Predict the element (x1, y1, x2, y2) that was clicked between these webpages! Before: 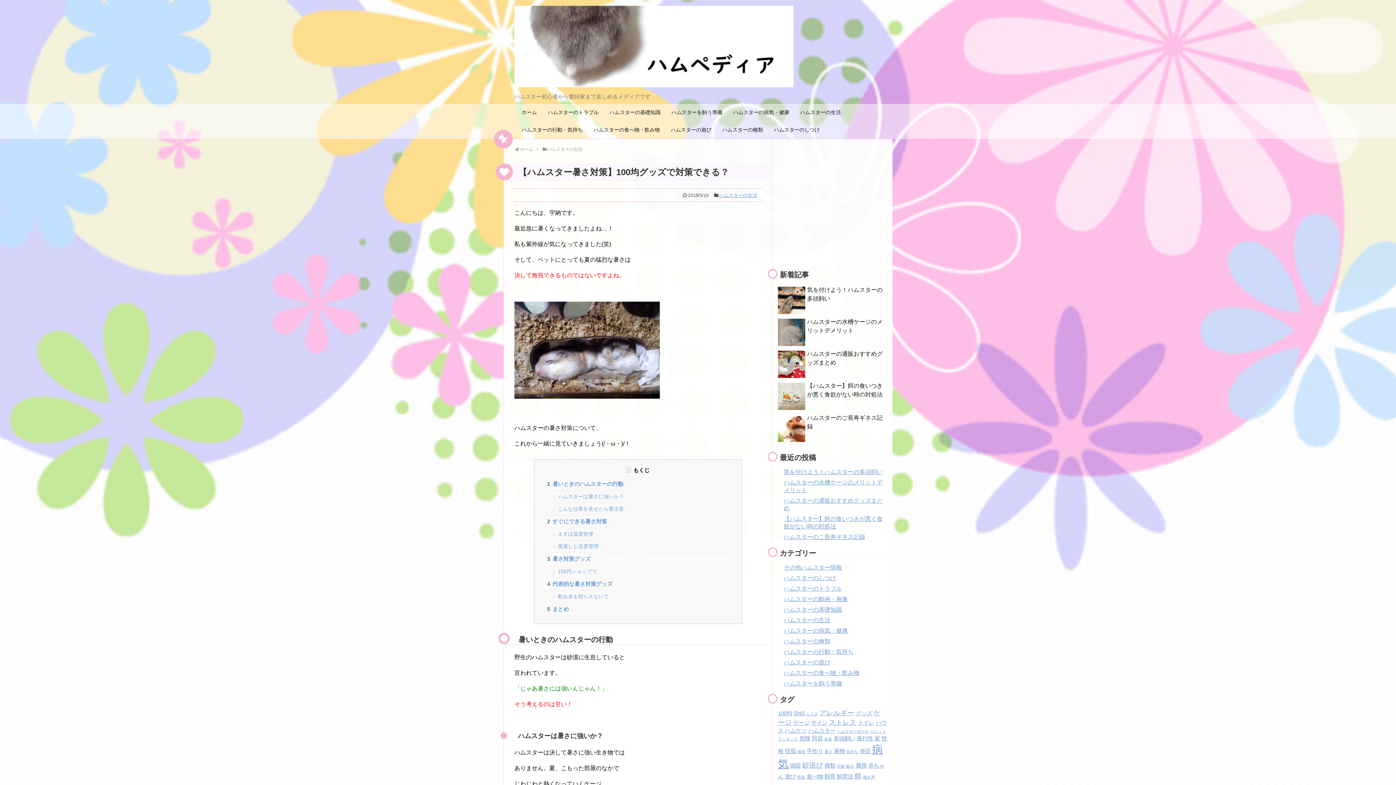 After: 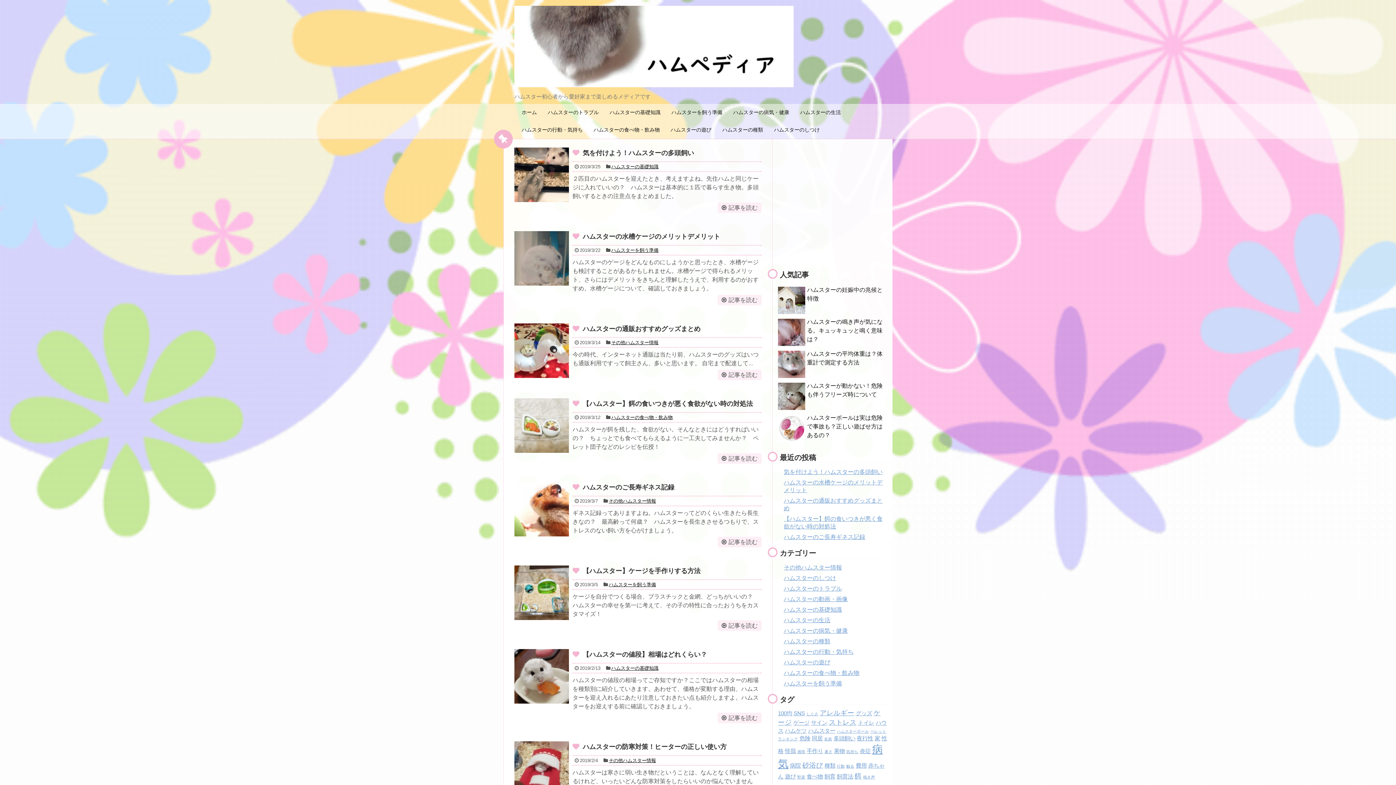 Action: bbox: (514, 77, 793, 89)